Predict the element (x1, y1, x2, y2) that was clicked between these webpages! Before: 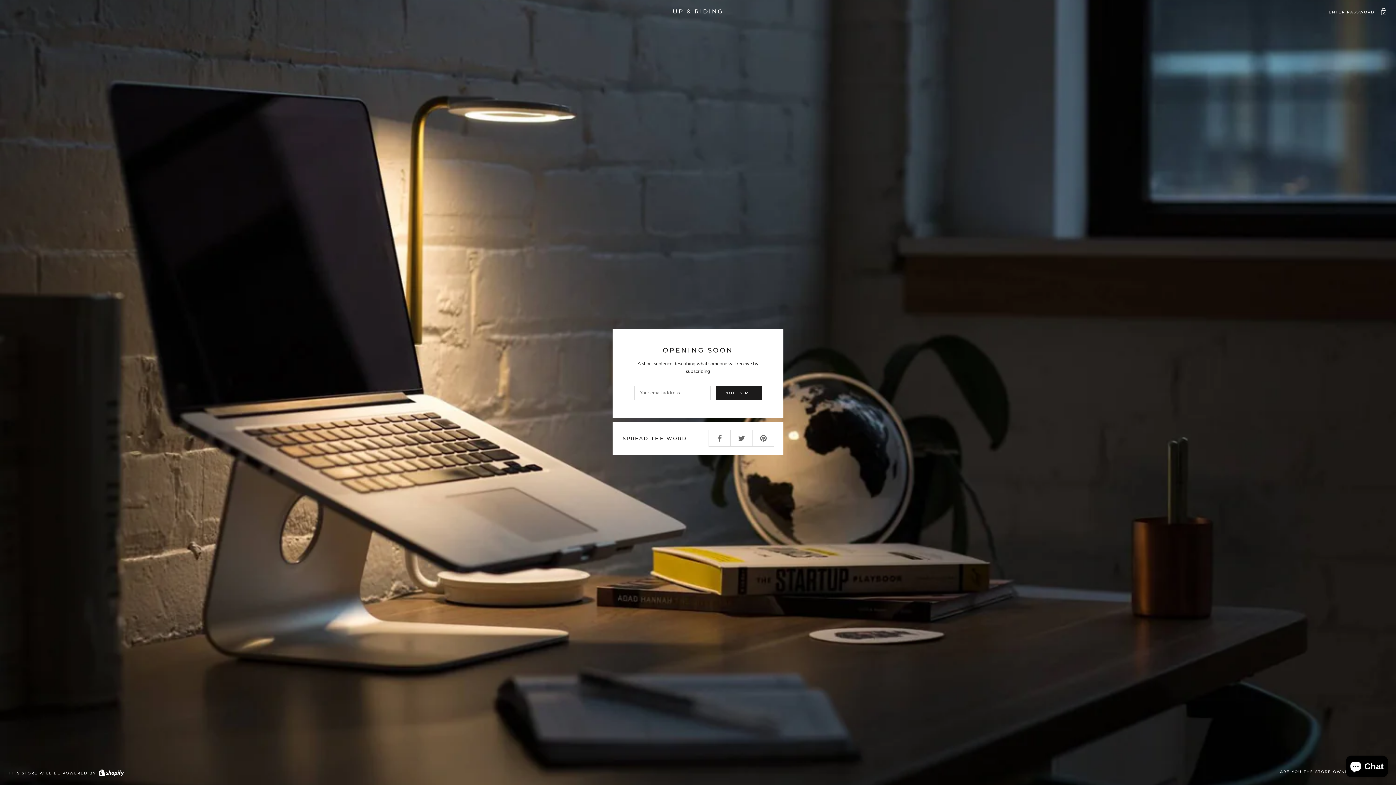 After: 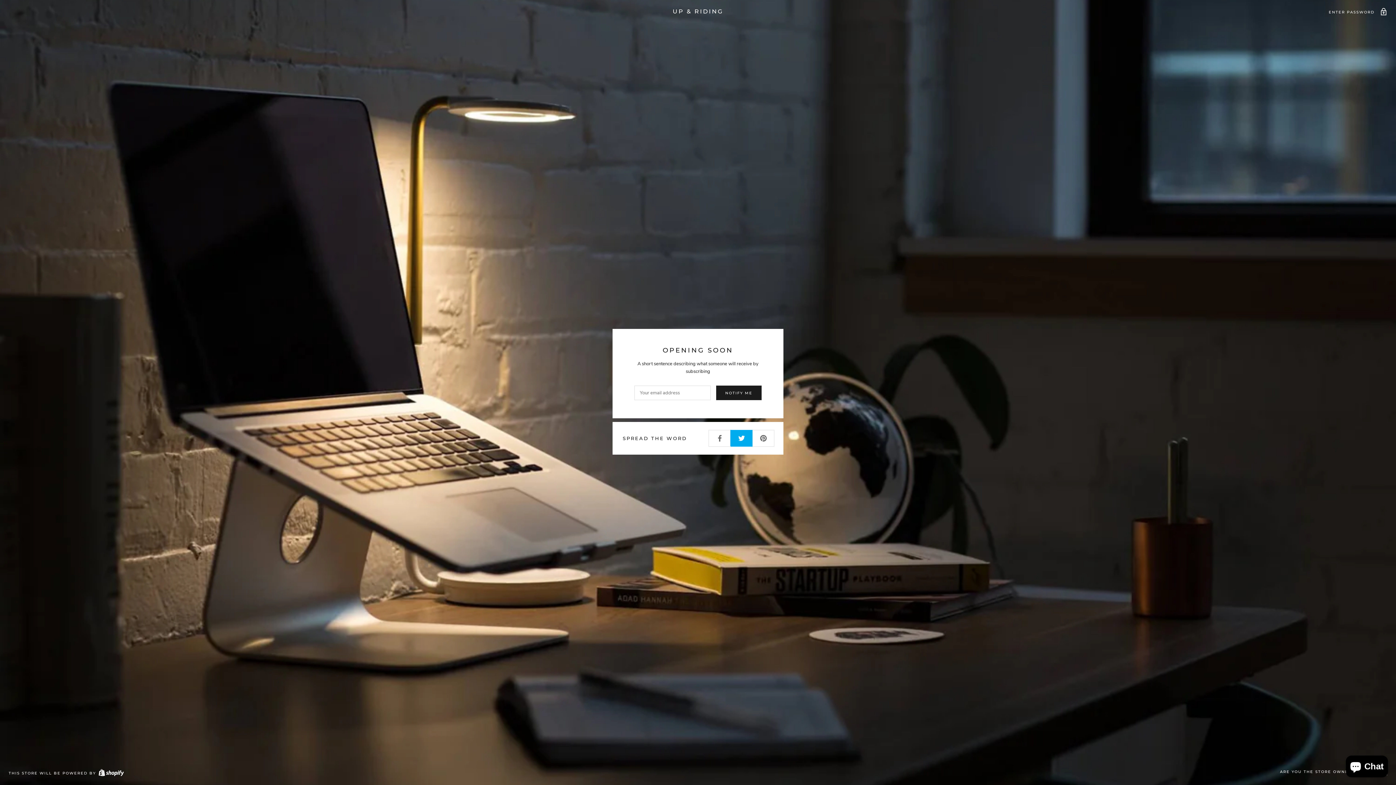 Action: bbox: (730, 430, 752, 446)